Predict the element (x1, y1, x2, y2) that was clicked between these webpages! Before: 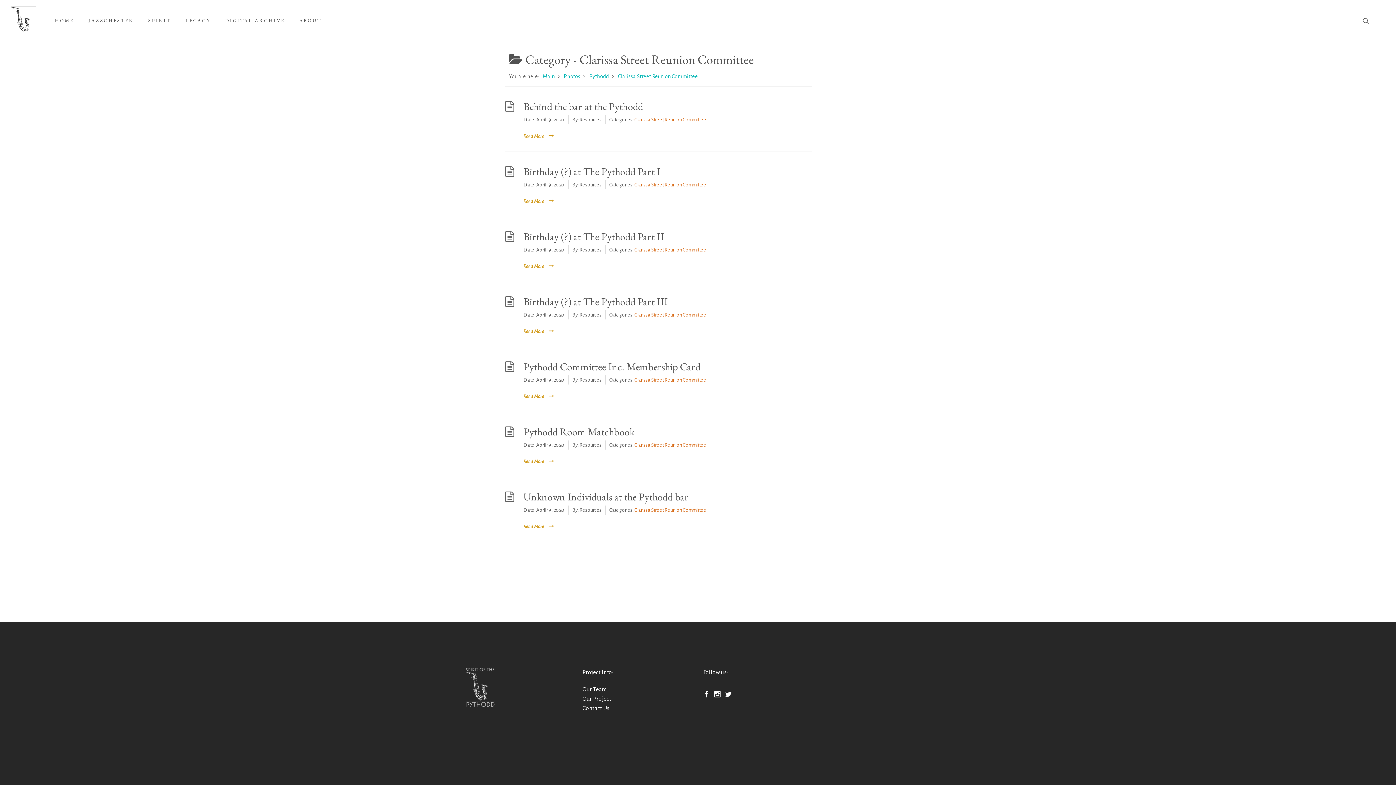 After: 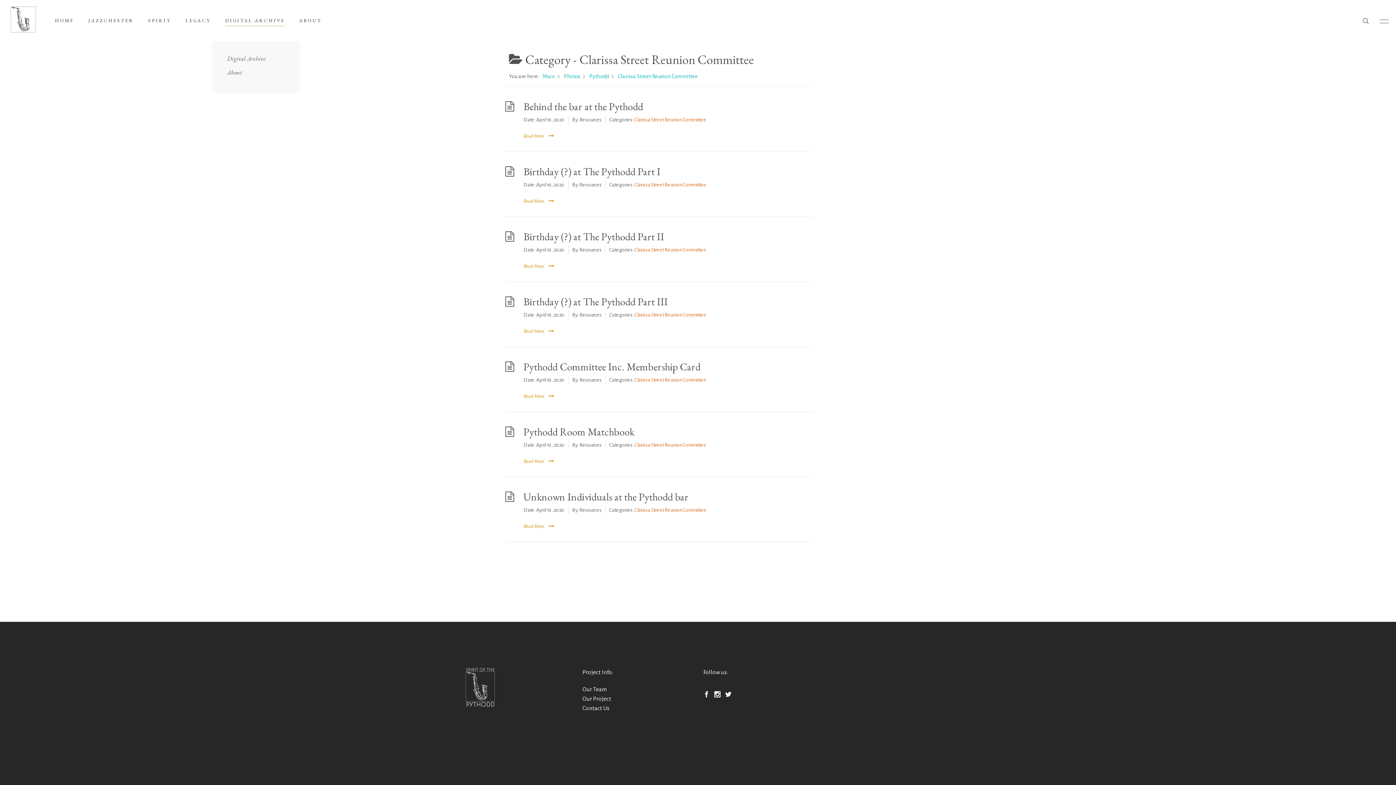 Action: label: DIGITAL ARCHIVE bbox: (218, 15, 292, 26)